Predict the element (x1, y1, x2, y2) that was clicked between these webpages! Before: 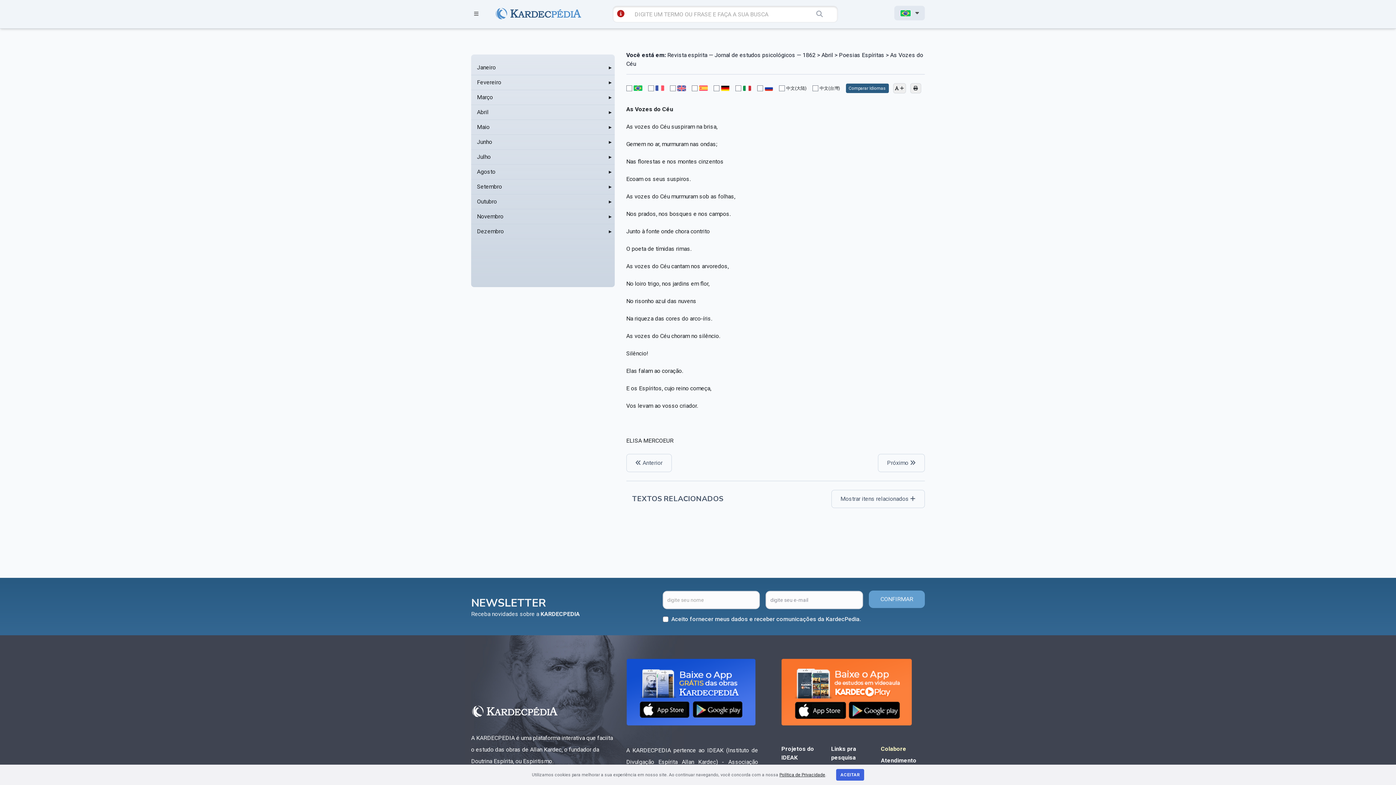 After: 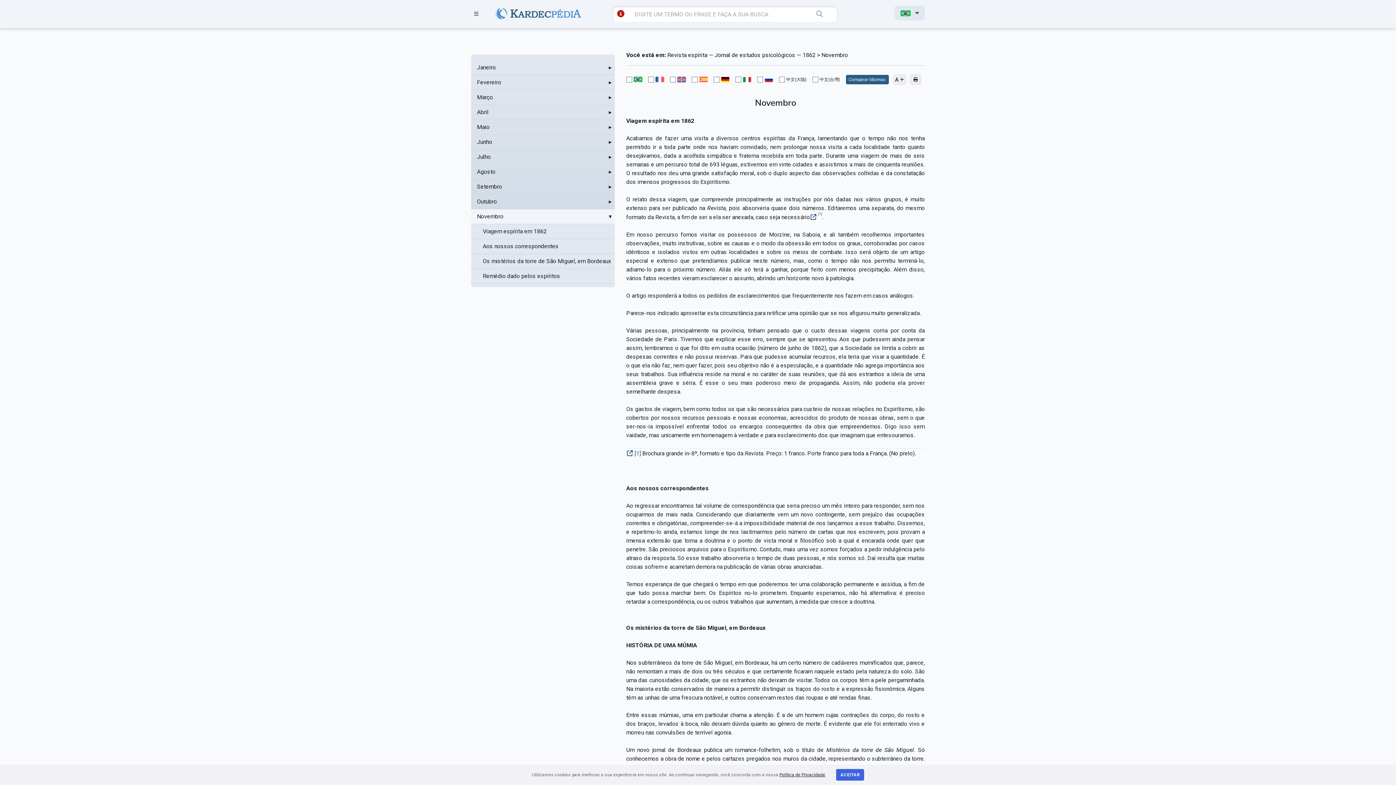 Action: label: Novembro bbox: (477, 212, 603, 221)